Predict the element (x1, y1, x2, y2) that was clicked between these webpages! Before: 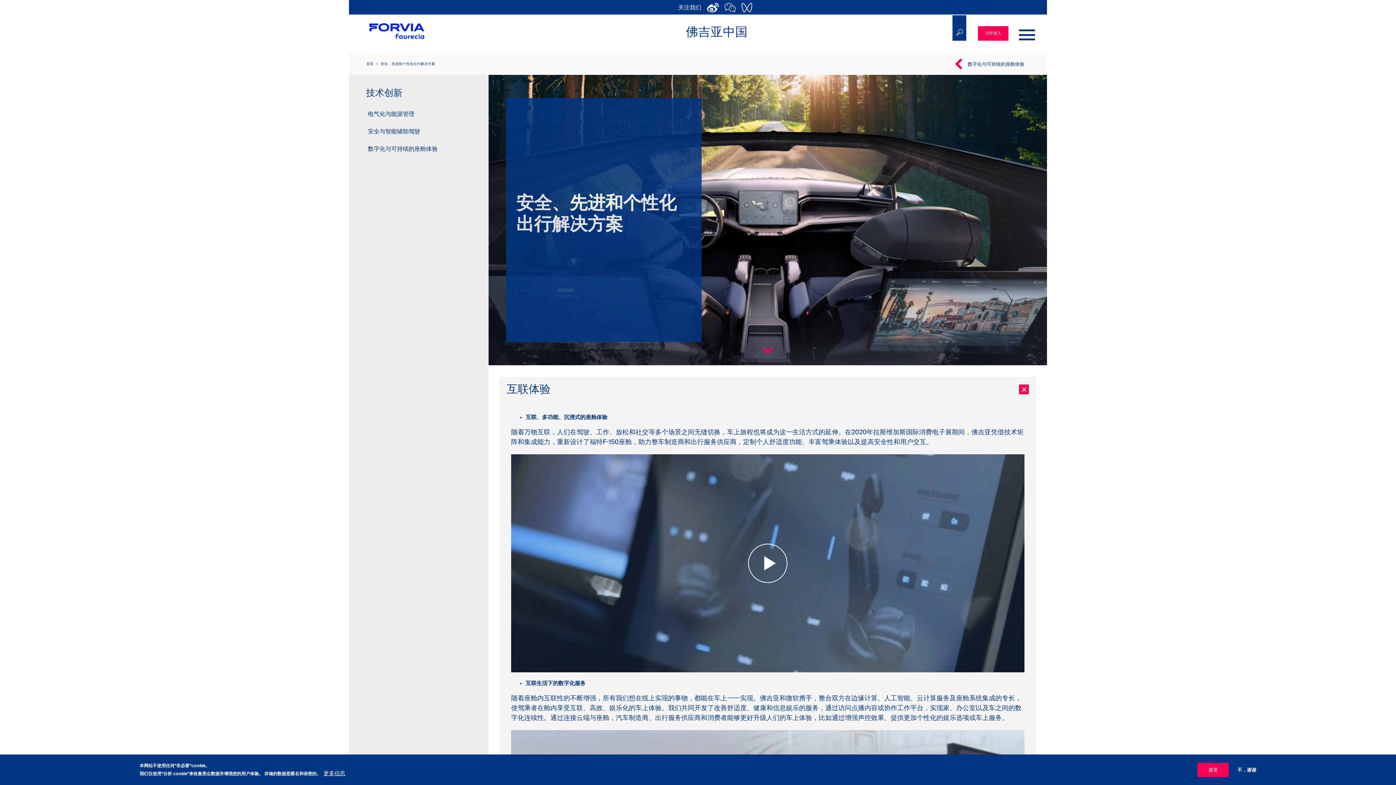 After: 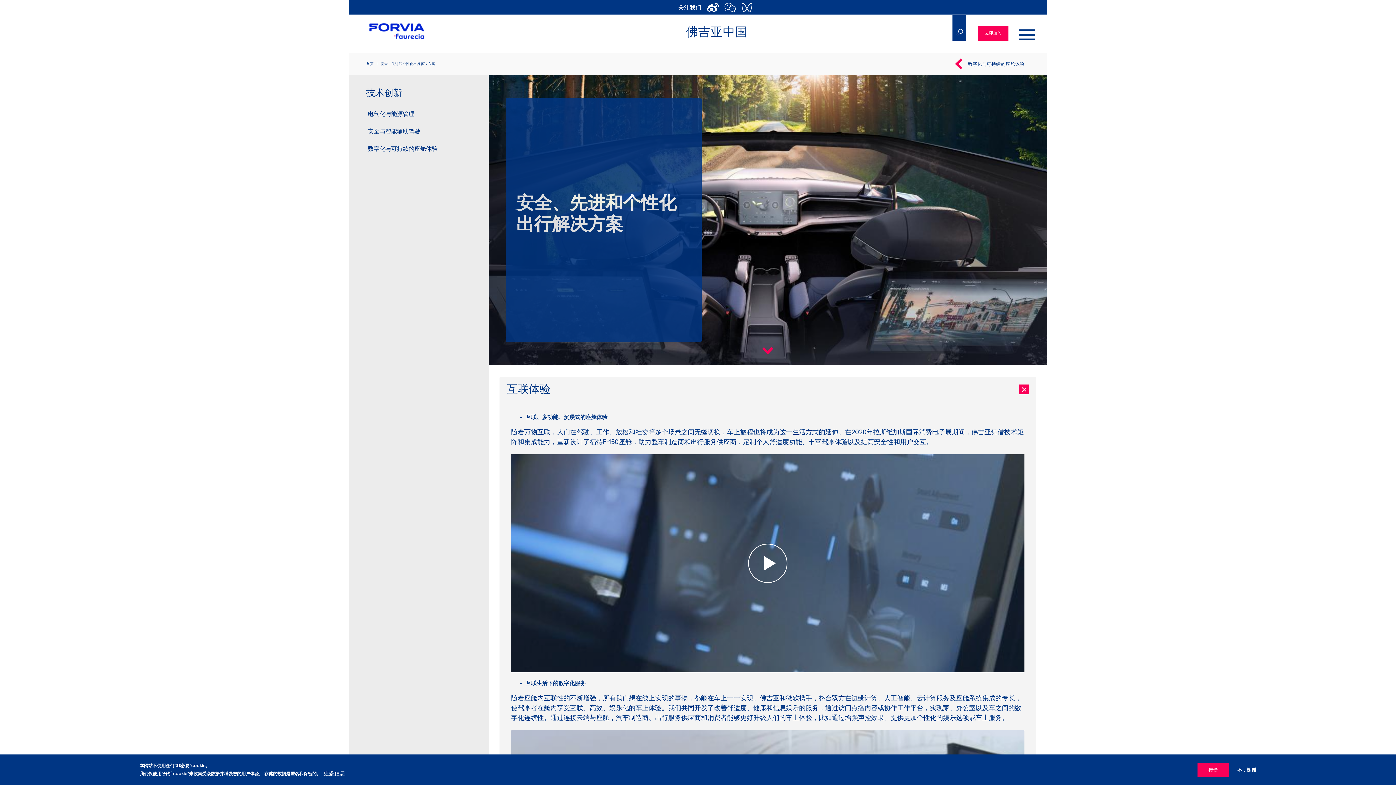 Action: bbox: (724, 2, 736, 12)